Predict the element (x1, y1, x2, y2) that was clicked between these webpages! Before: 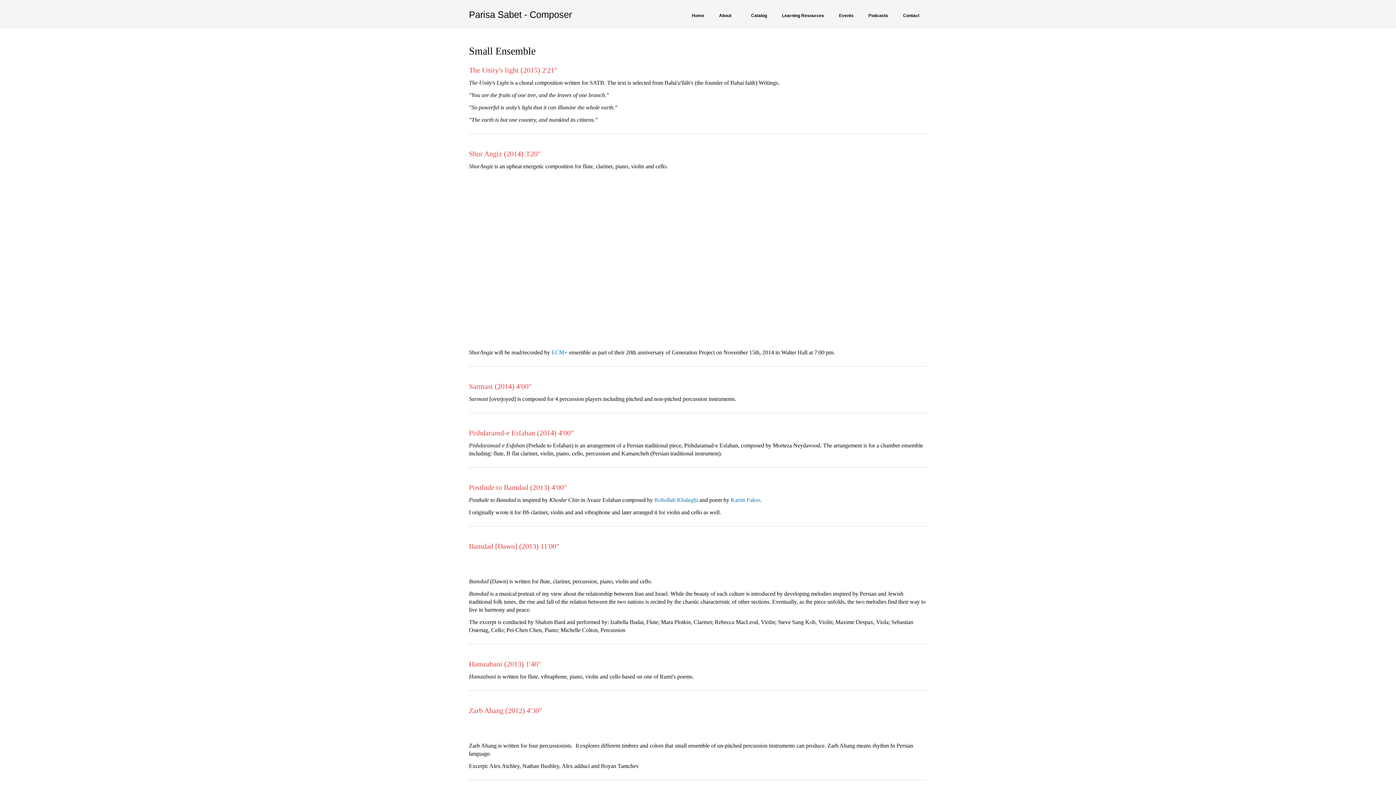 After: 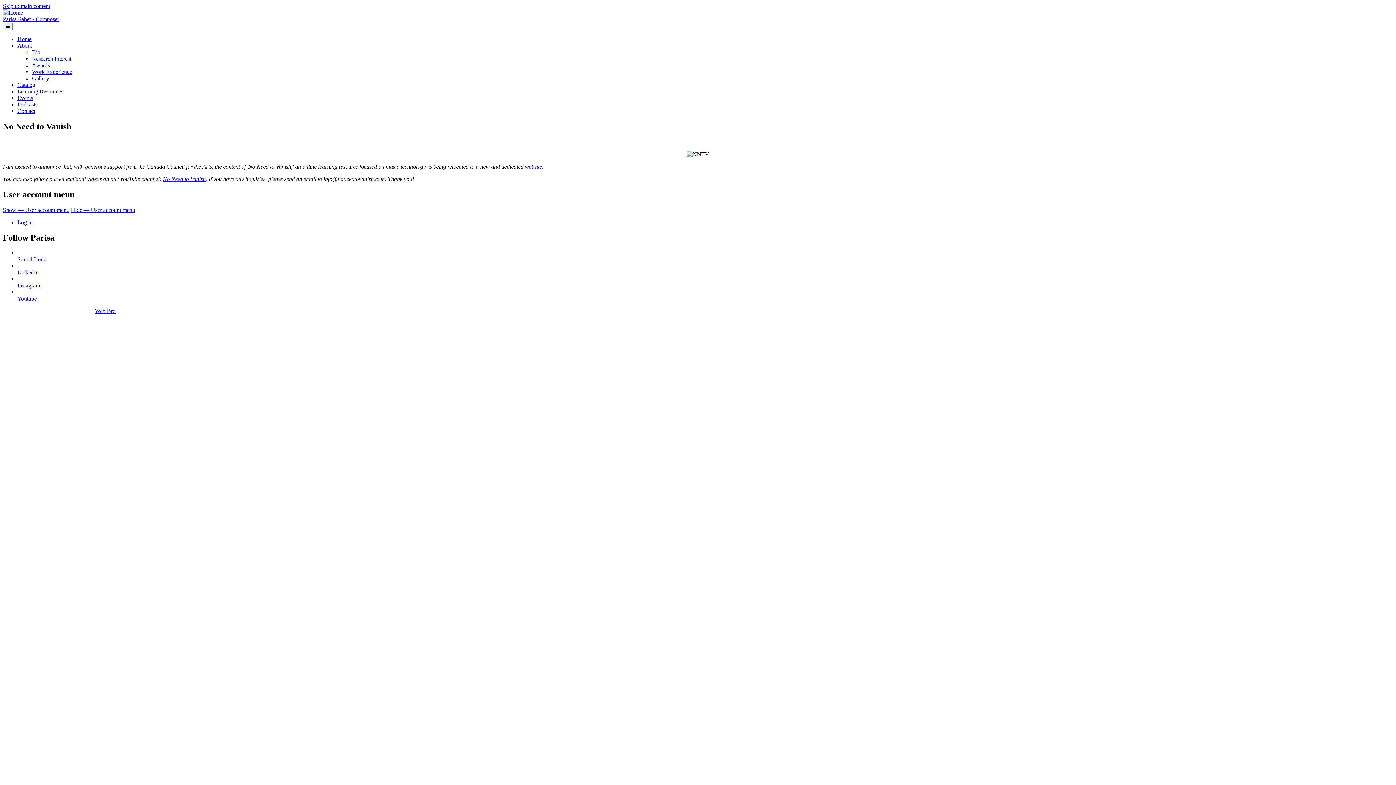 Action: label: Learning Resources bbox: (774, 6, 832, 24)